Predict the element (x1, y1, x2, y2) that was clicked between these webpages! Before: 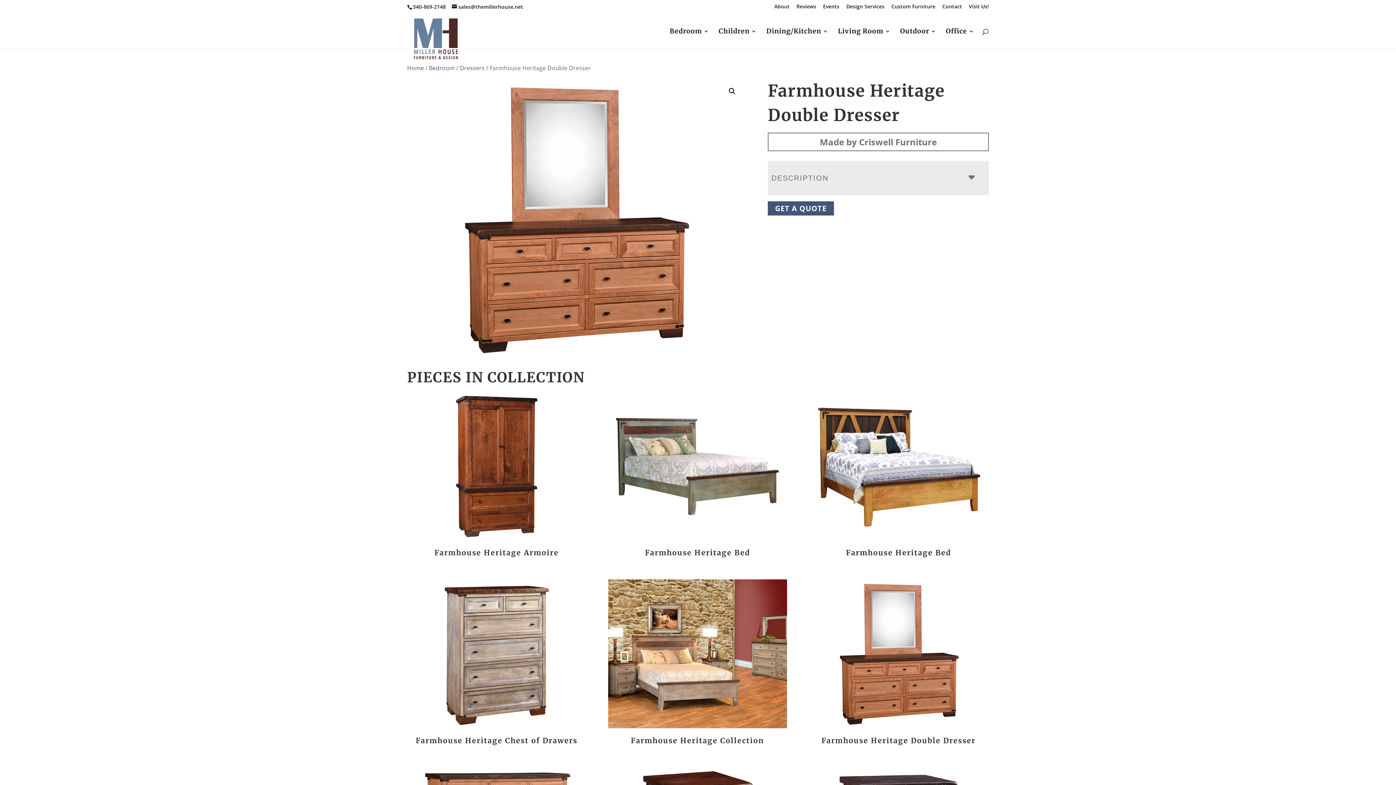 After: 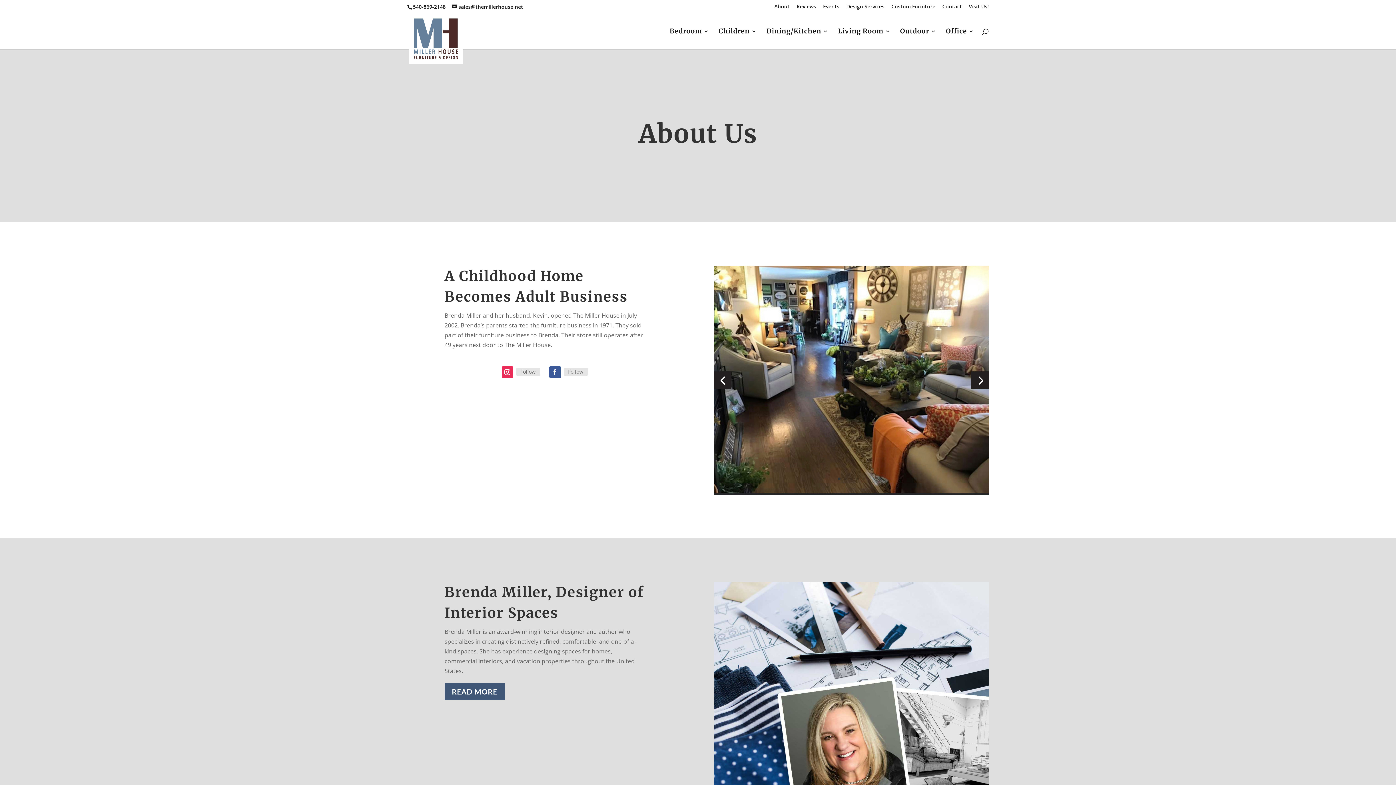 Action: label: About bbox: (774, 3, 789, 12)